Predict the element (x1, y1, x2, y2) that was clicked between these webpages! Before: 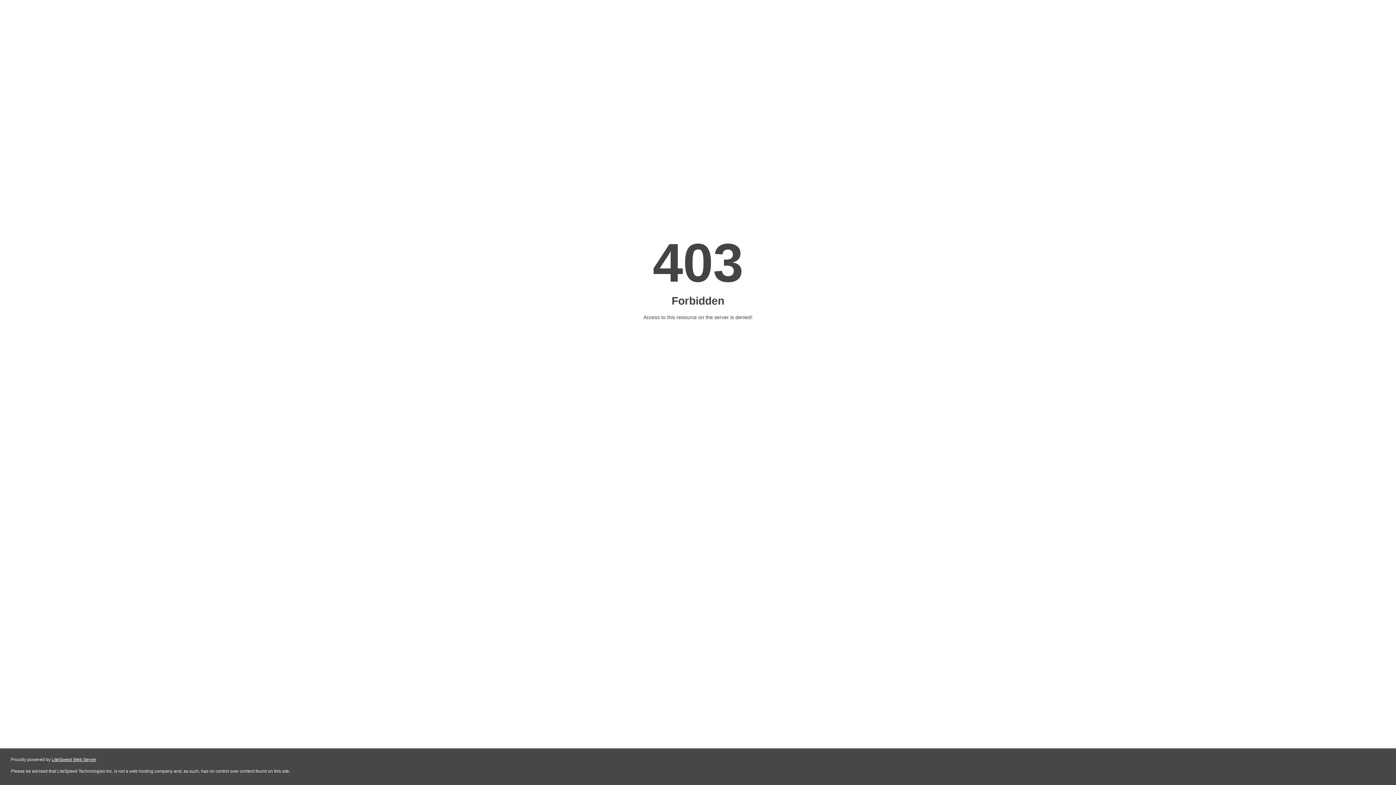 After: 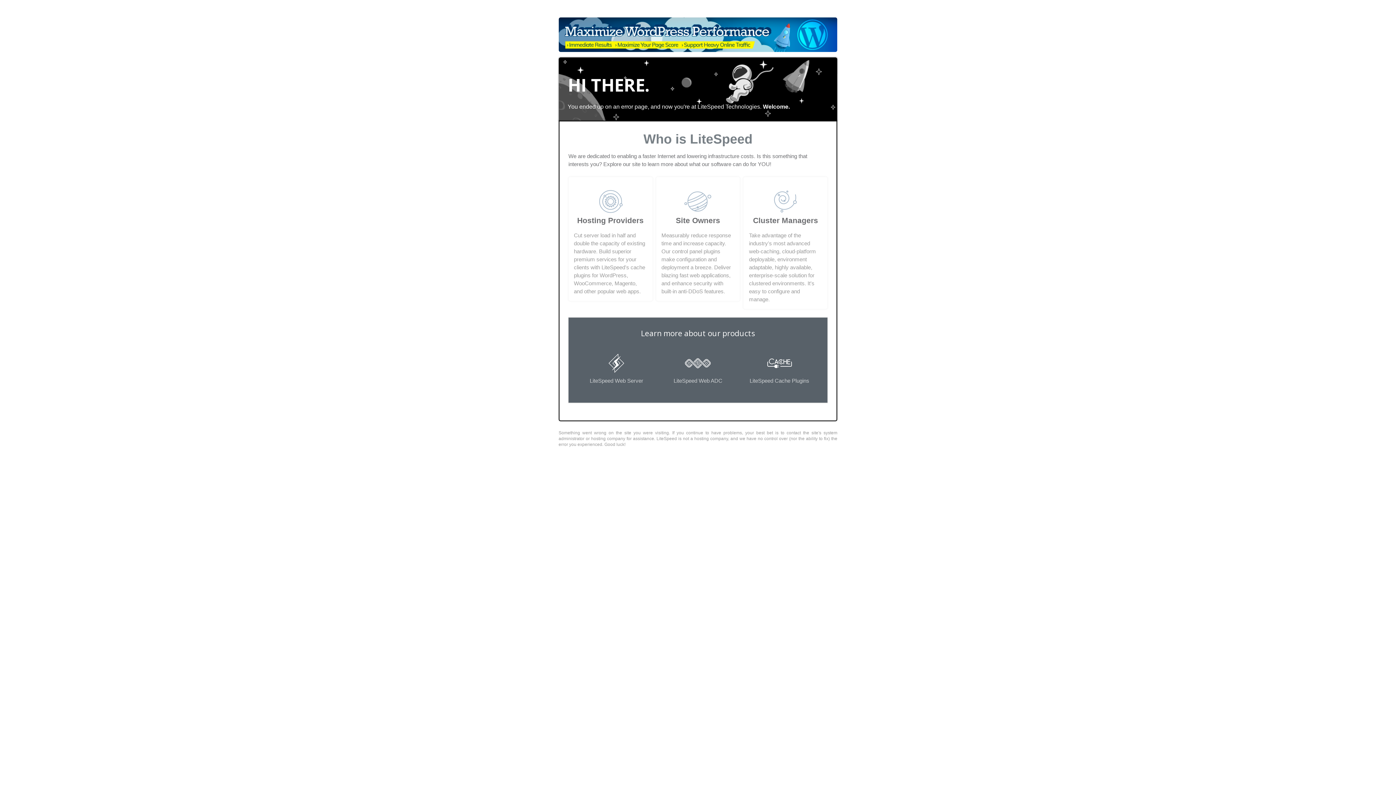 Action: label: LiteSpeed Web Server bbox: (51, 757, 96, 762)